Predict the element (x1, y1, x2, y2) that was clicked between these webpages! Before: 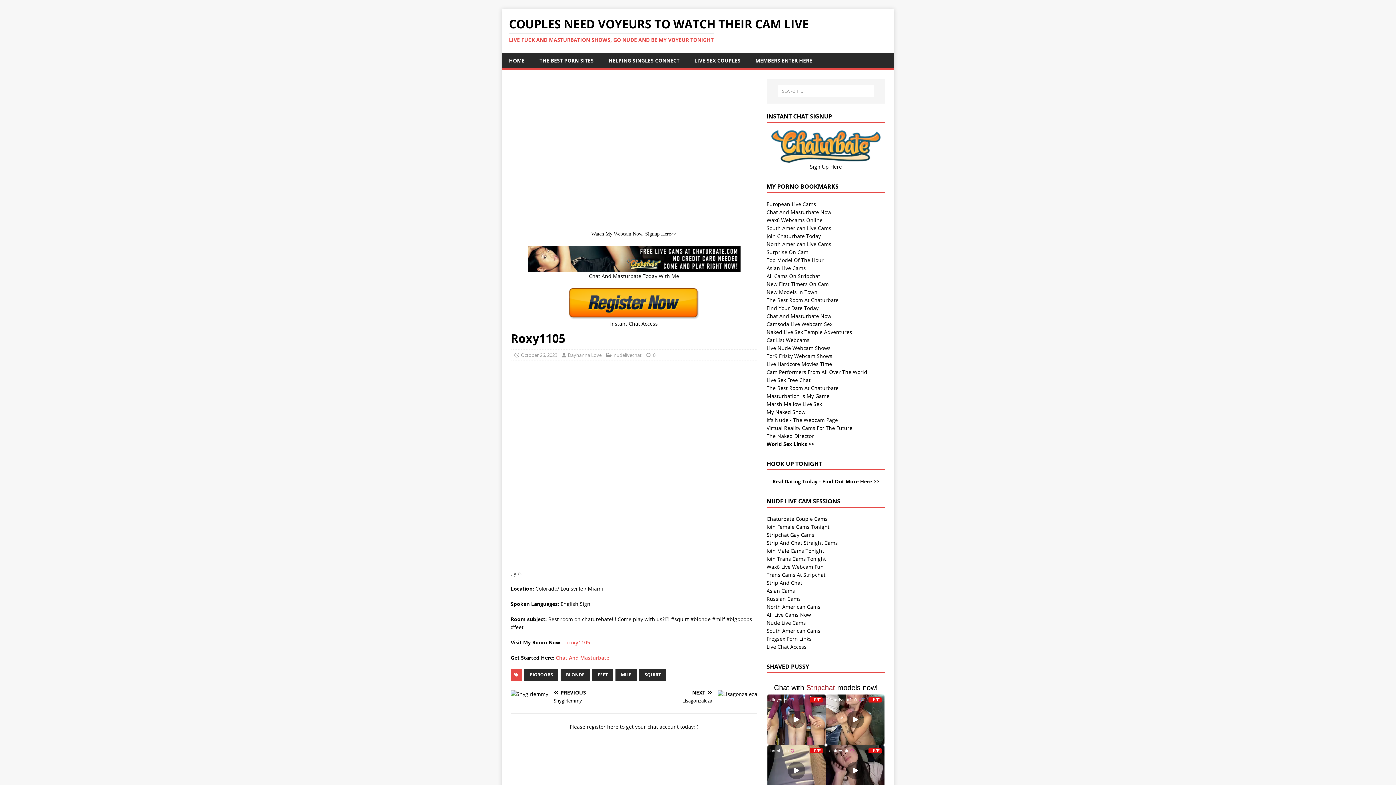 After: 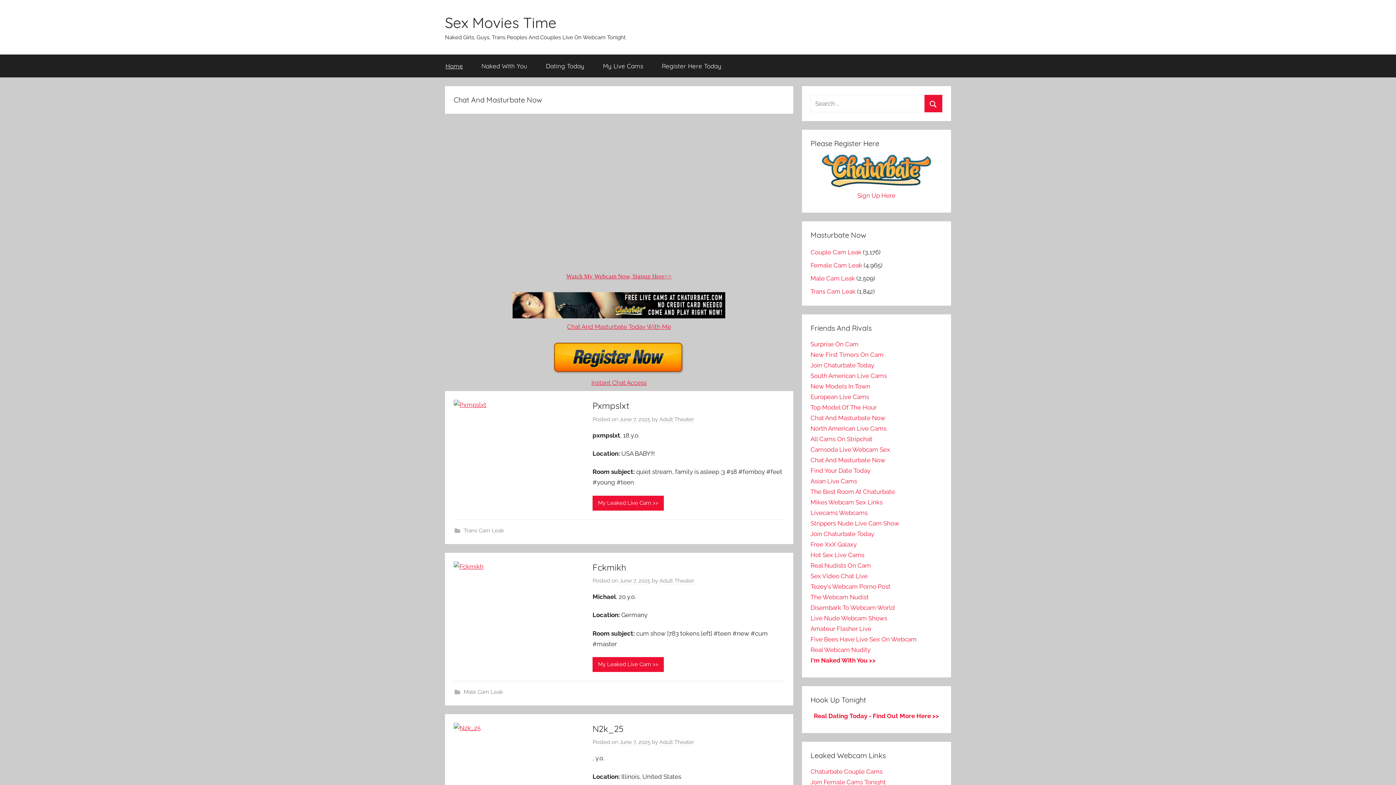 Action: label: Live Hardcore Movies Time bbox: (766, 360, 832, 367)